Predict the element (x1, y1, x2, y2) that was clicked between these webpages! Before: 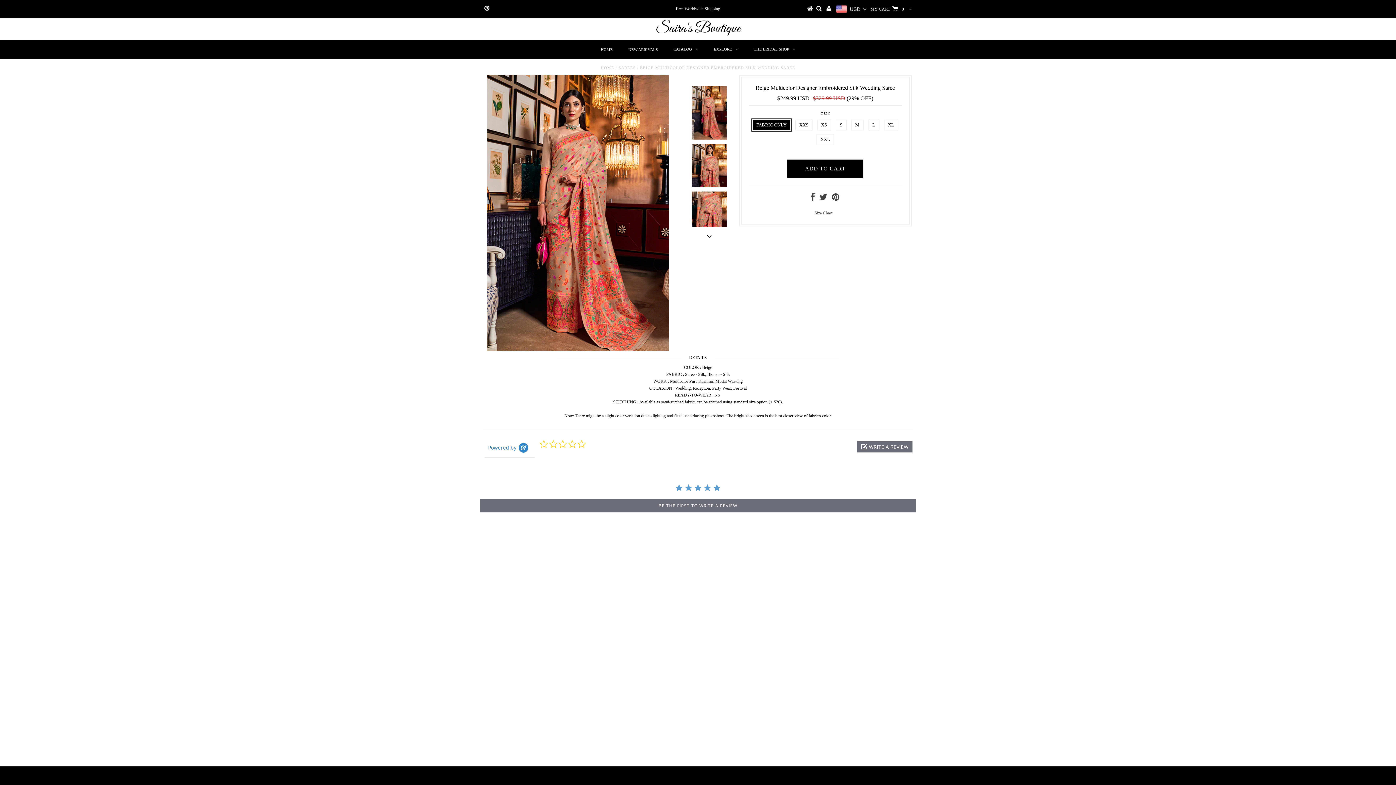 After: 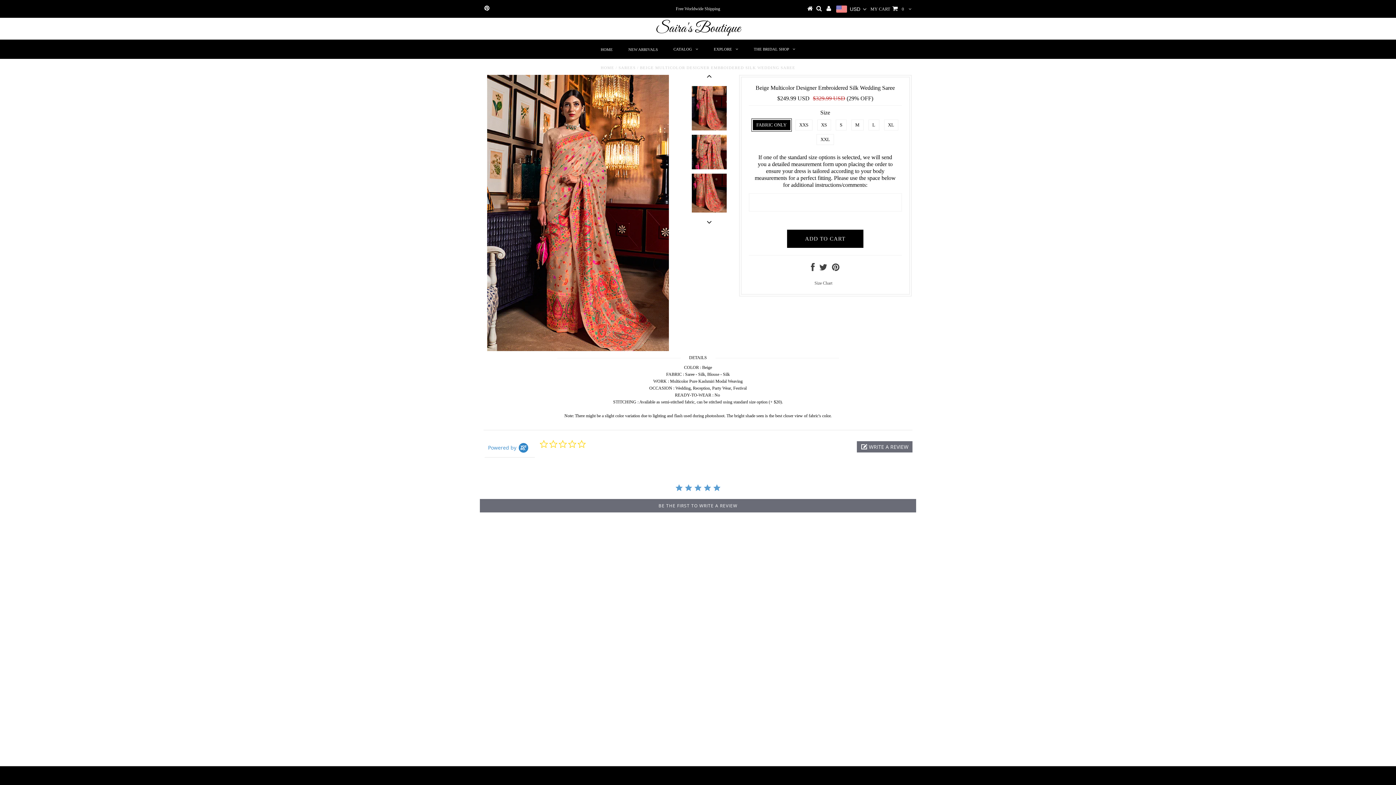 Action: bbox: (703, 231, 715, 242)